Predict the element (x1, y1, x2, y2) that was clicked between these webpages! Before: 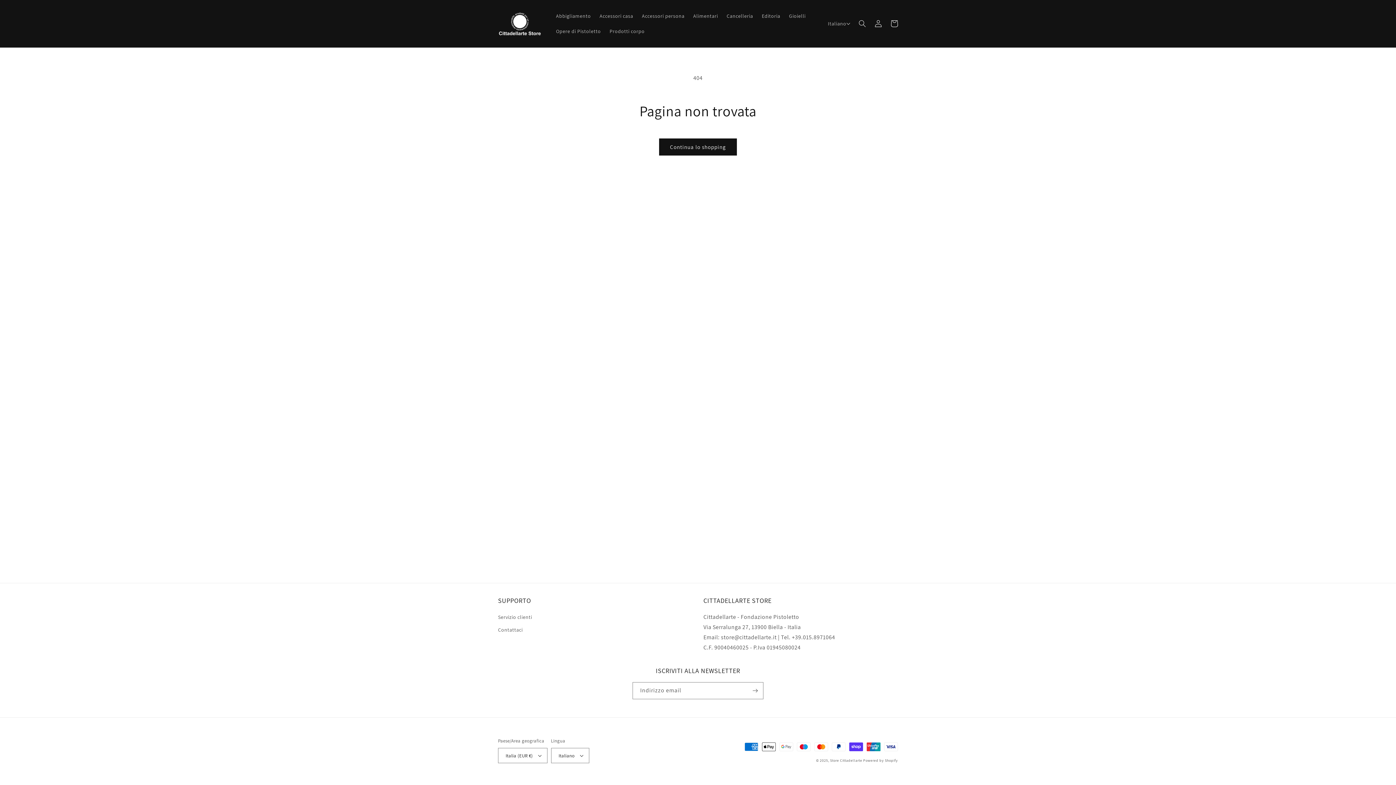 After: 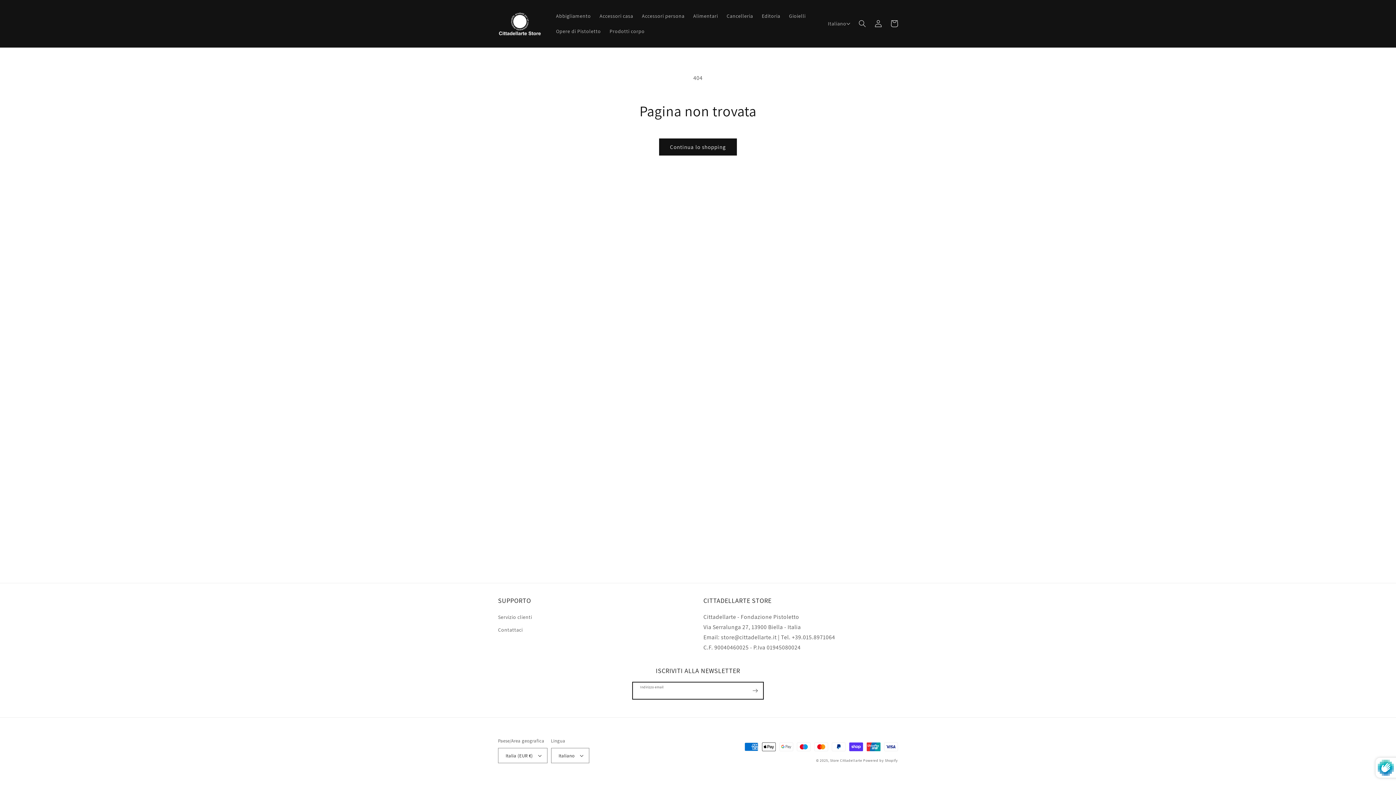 Action: bbox: (747, 682, 763, 699) label: Iscriviti